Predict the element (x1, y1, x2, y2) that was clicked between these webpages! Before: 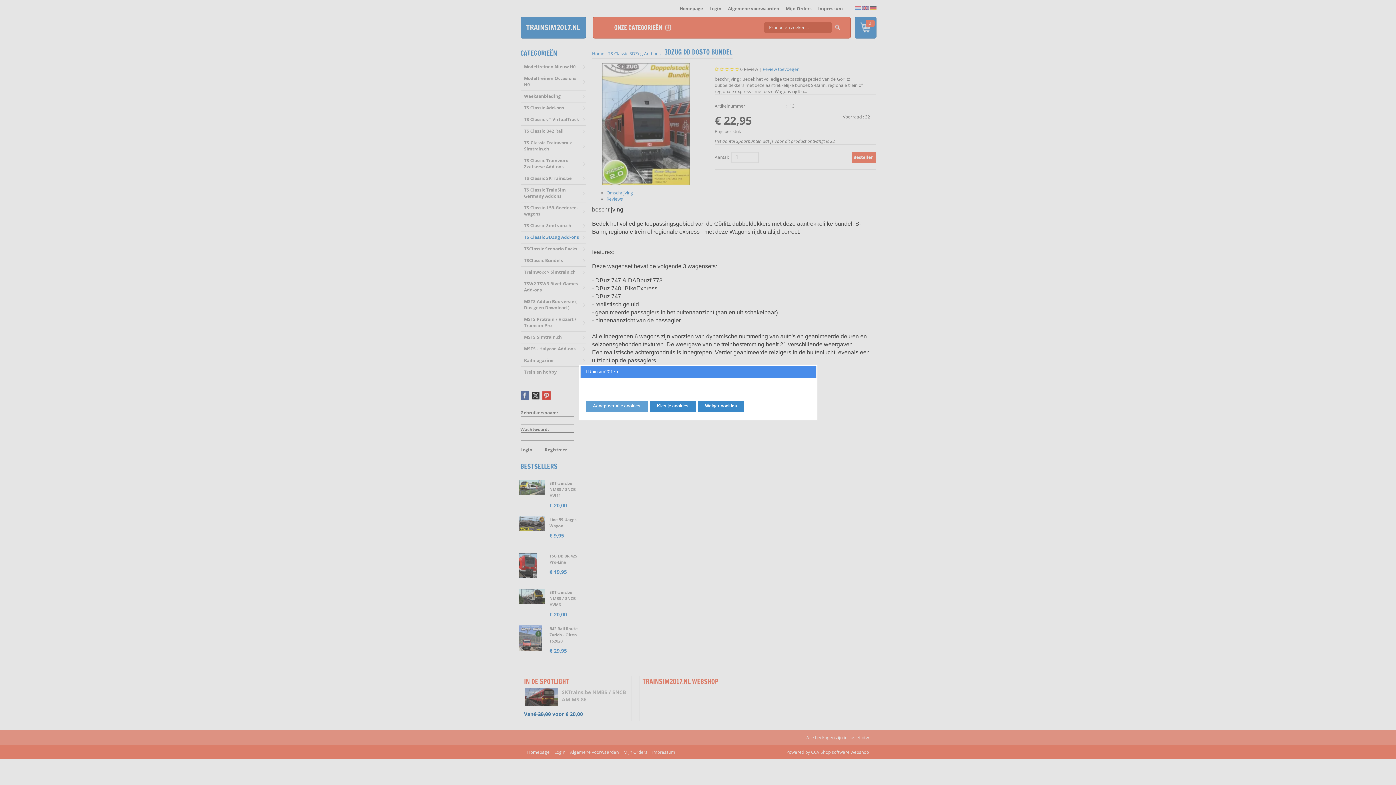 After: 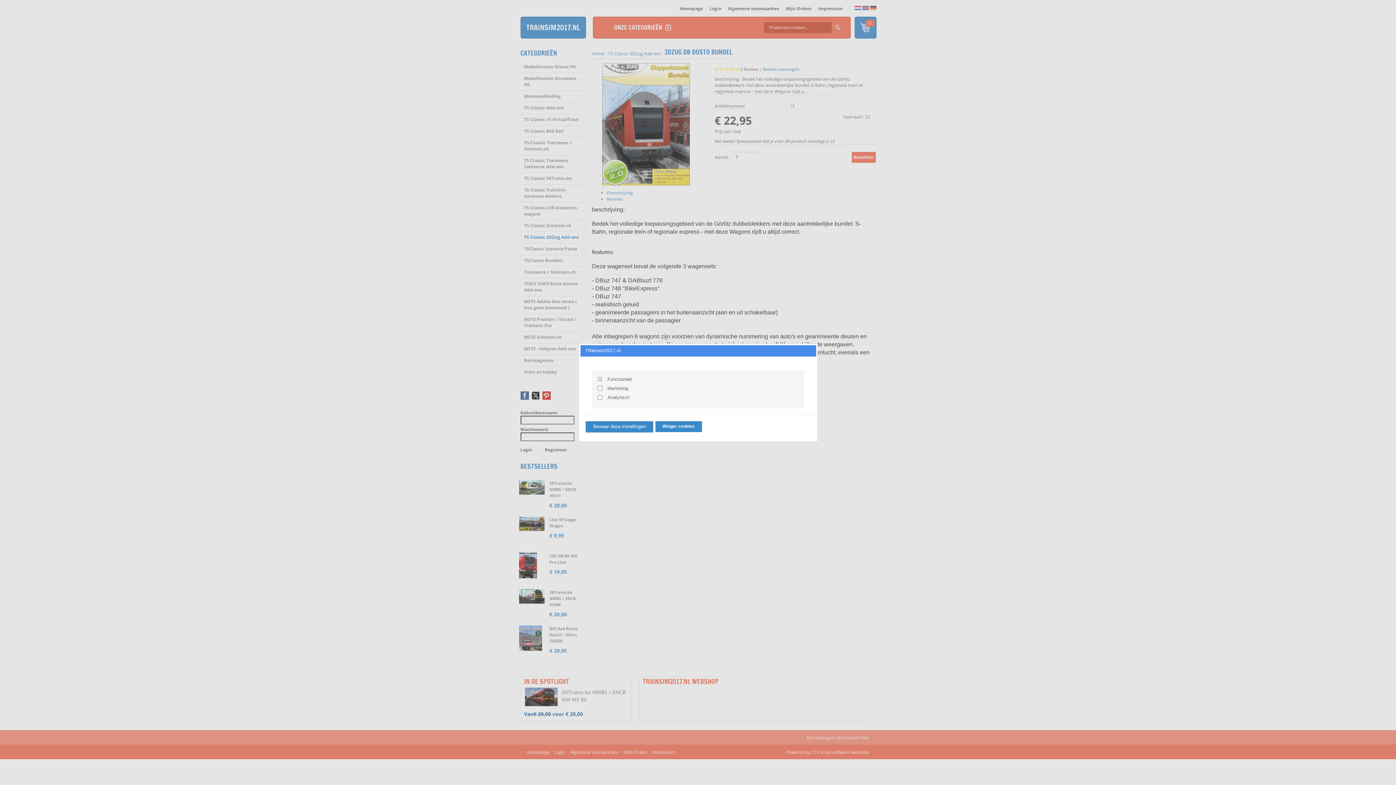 Action: label: Kies je cookies bbox: (649, 400, 696, 411)